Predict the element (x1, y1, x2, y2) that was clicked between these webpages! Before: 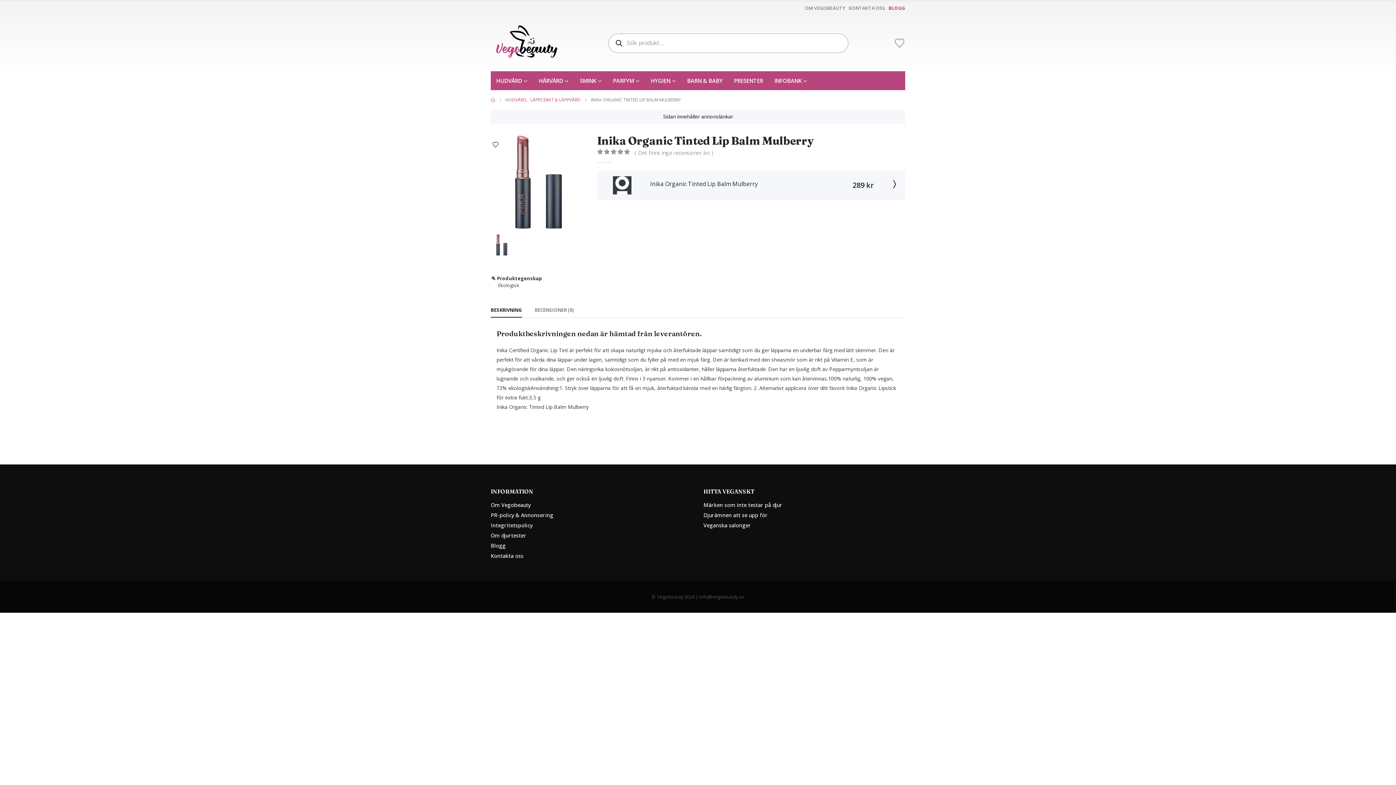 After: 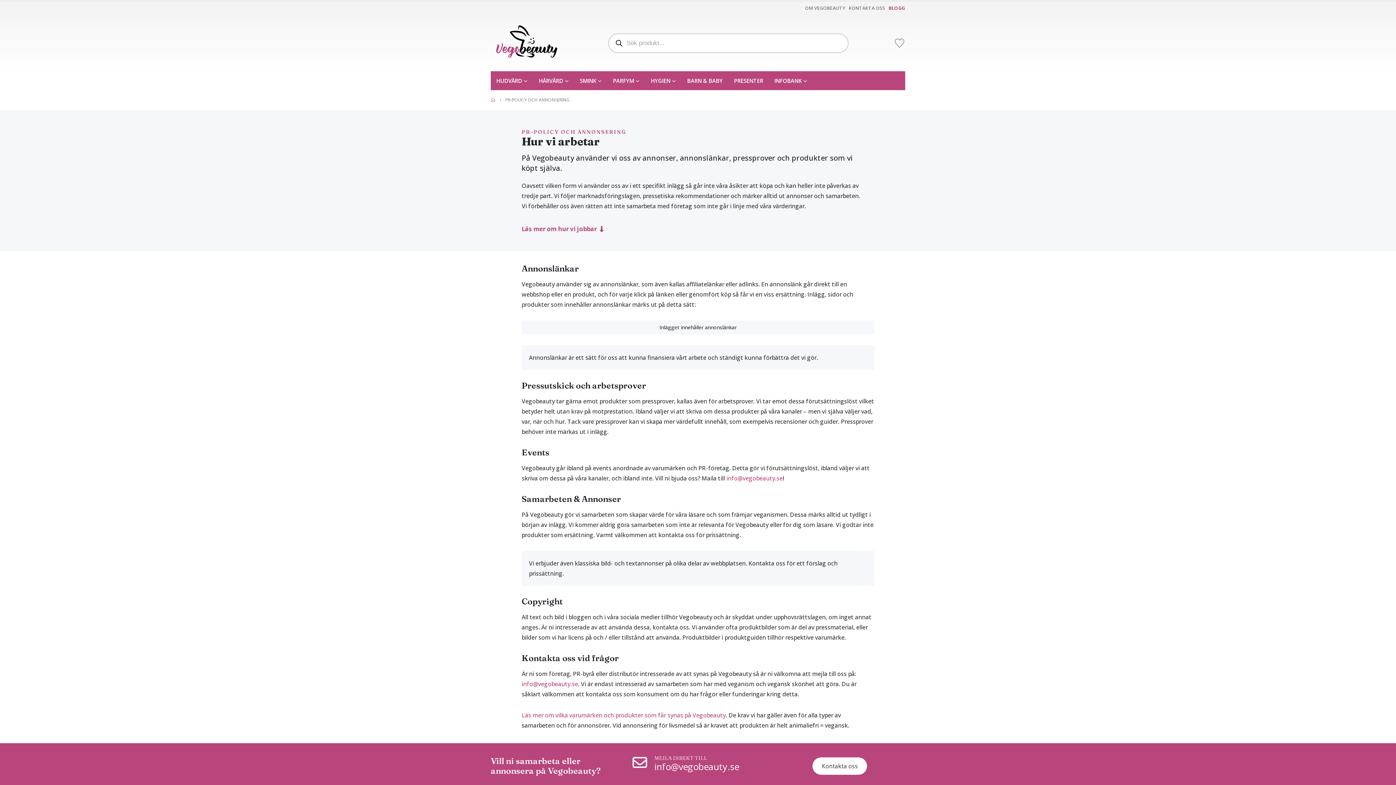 Action: label: PR-policy & Annonsering bbox: (490, 512, 553, 518)